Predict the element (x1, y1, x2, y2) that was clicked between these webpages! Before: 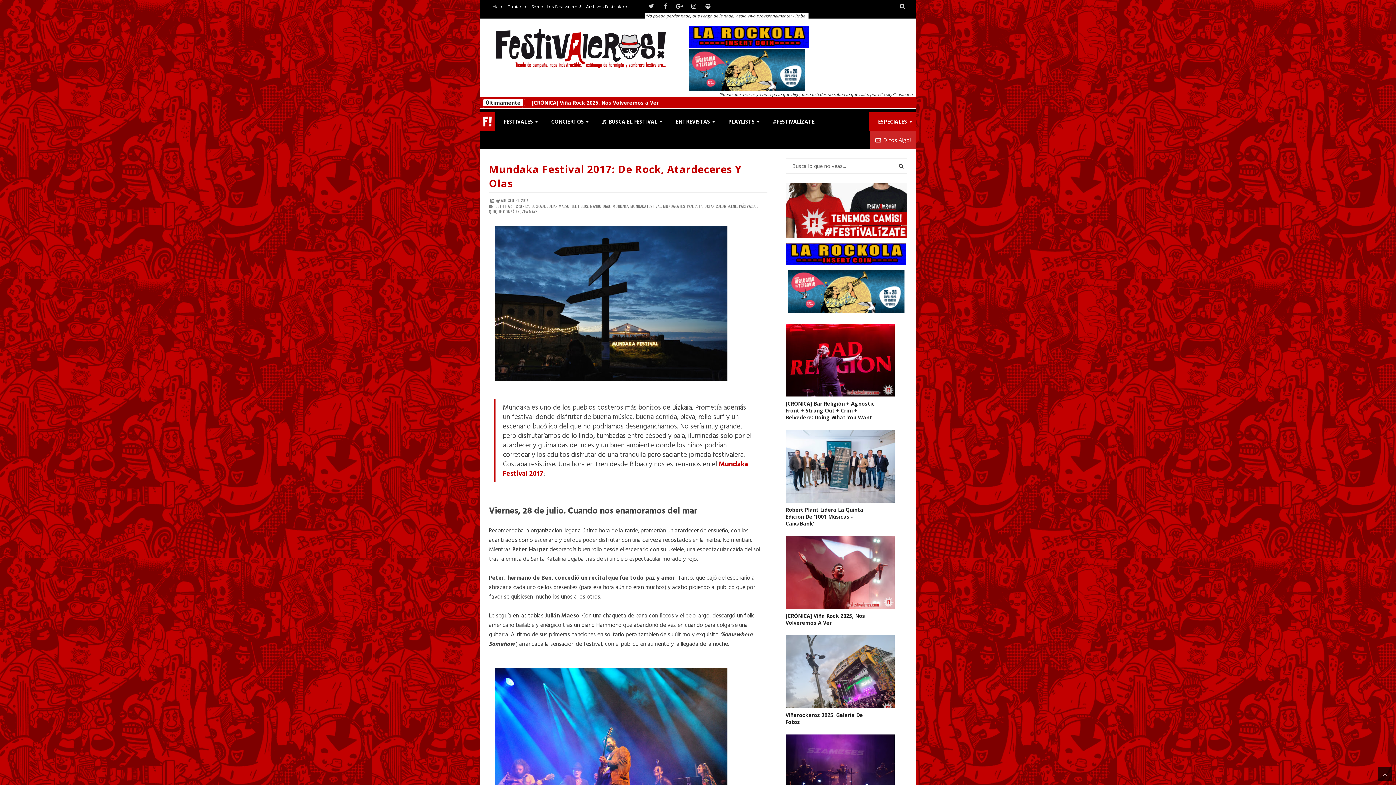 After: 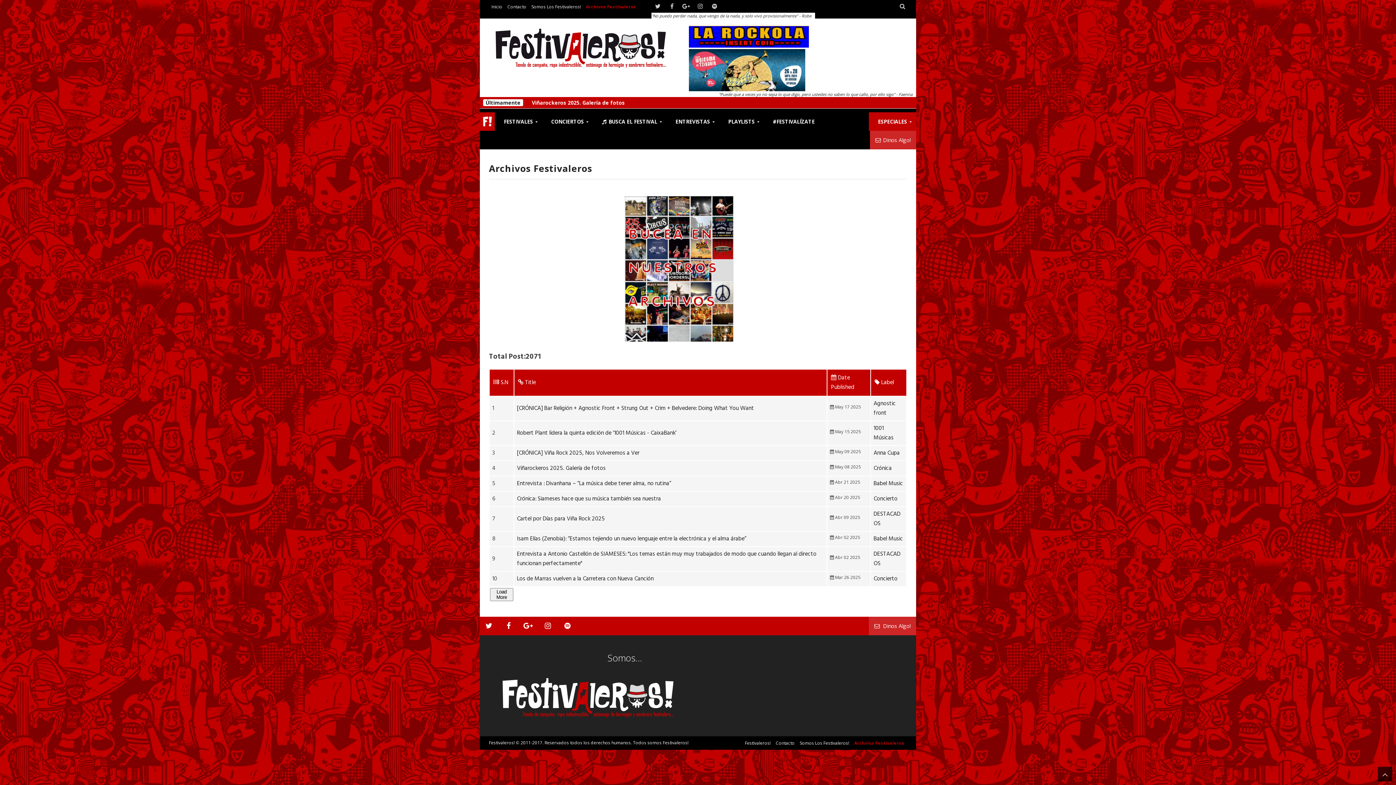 Action: bbox: (583, 1, 632, 12) label: Archivos Festivaleros